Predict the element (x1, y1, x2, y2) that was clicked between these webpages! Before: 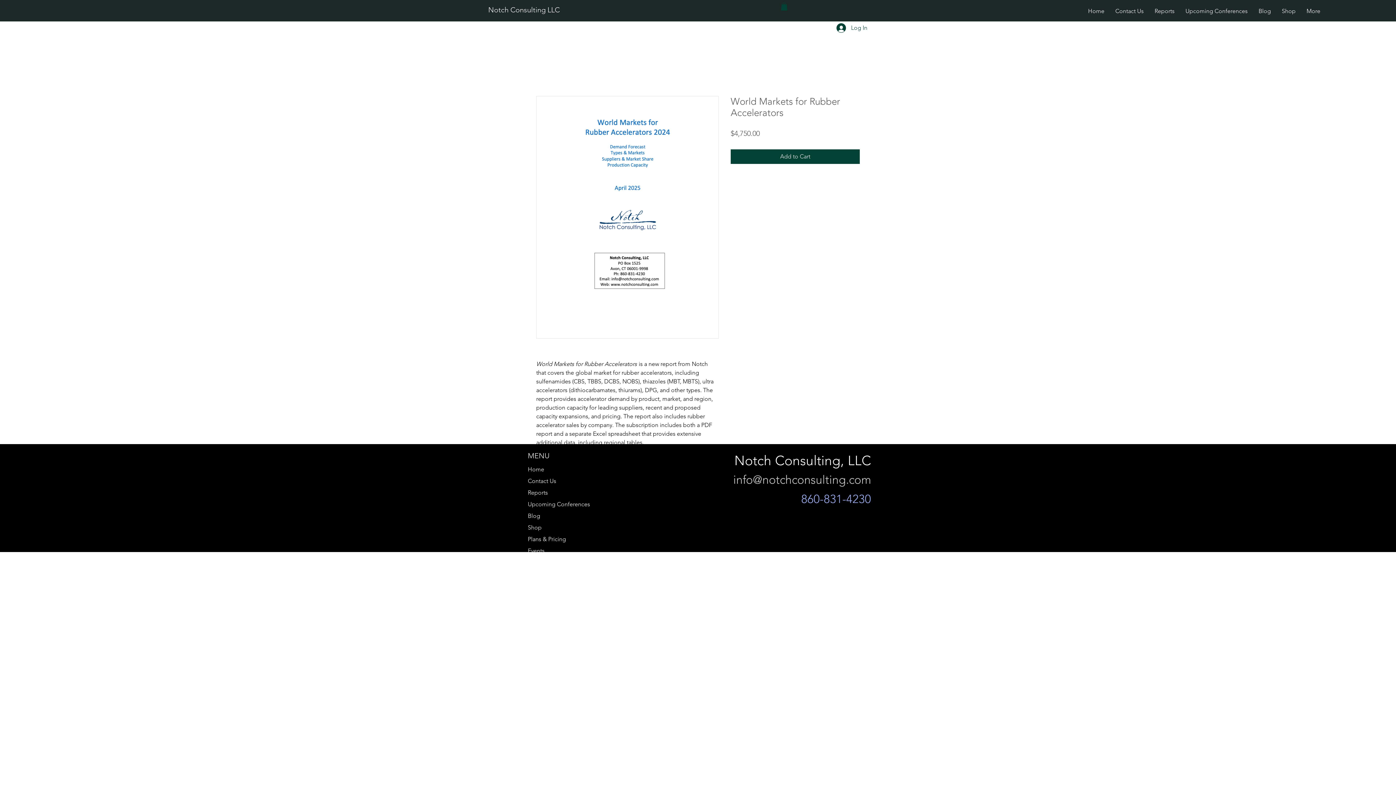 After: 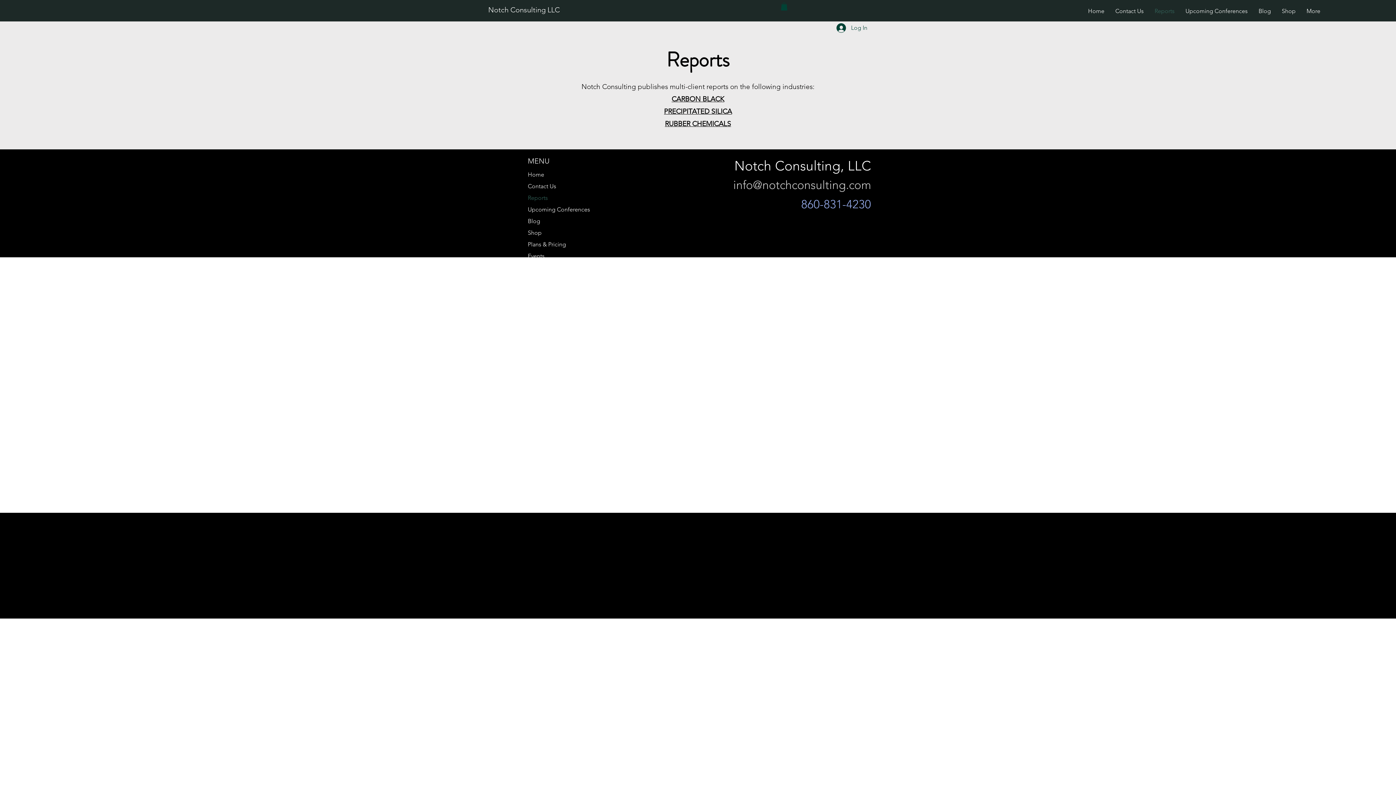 Action: label: Reports bbox: (528, 487, 645, 498)